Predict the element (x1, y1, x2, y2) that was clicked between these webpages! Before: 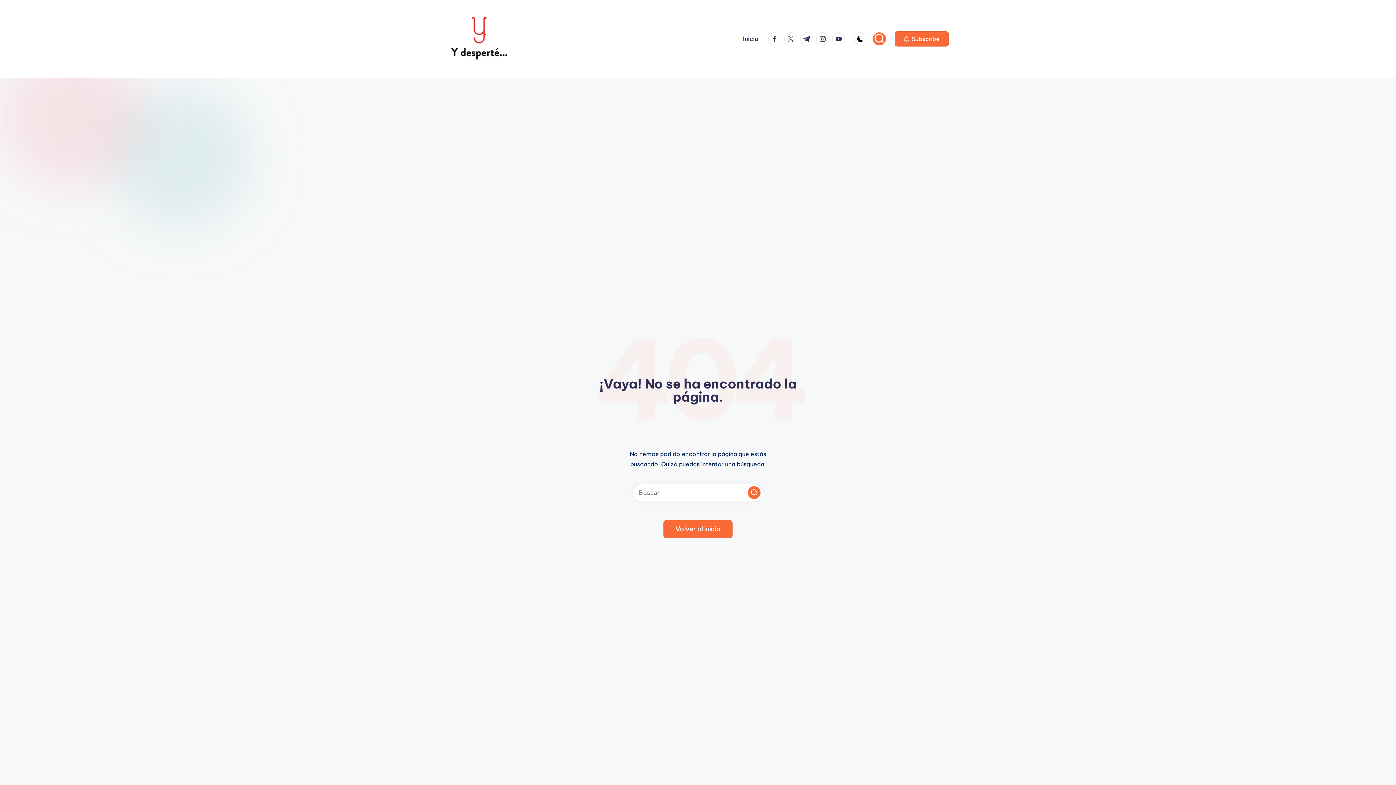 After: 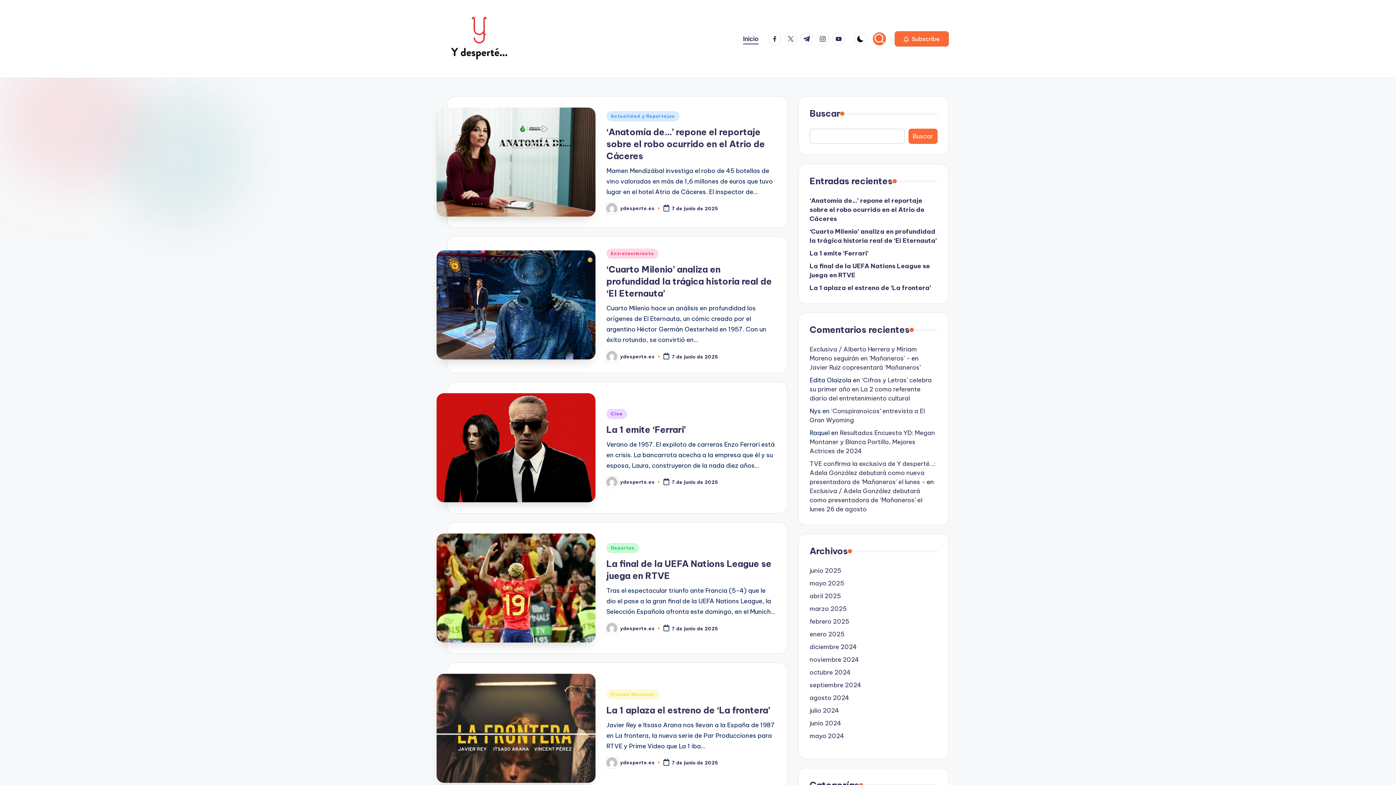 Action: label: Inicio bbox: (743, 33, 758, 44)